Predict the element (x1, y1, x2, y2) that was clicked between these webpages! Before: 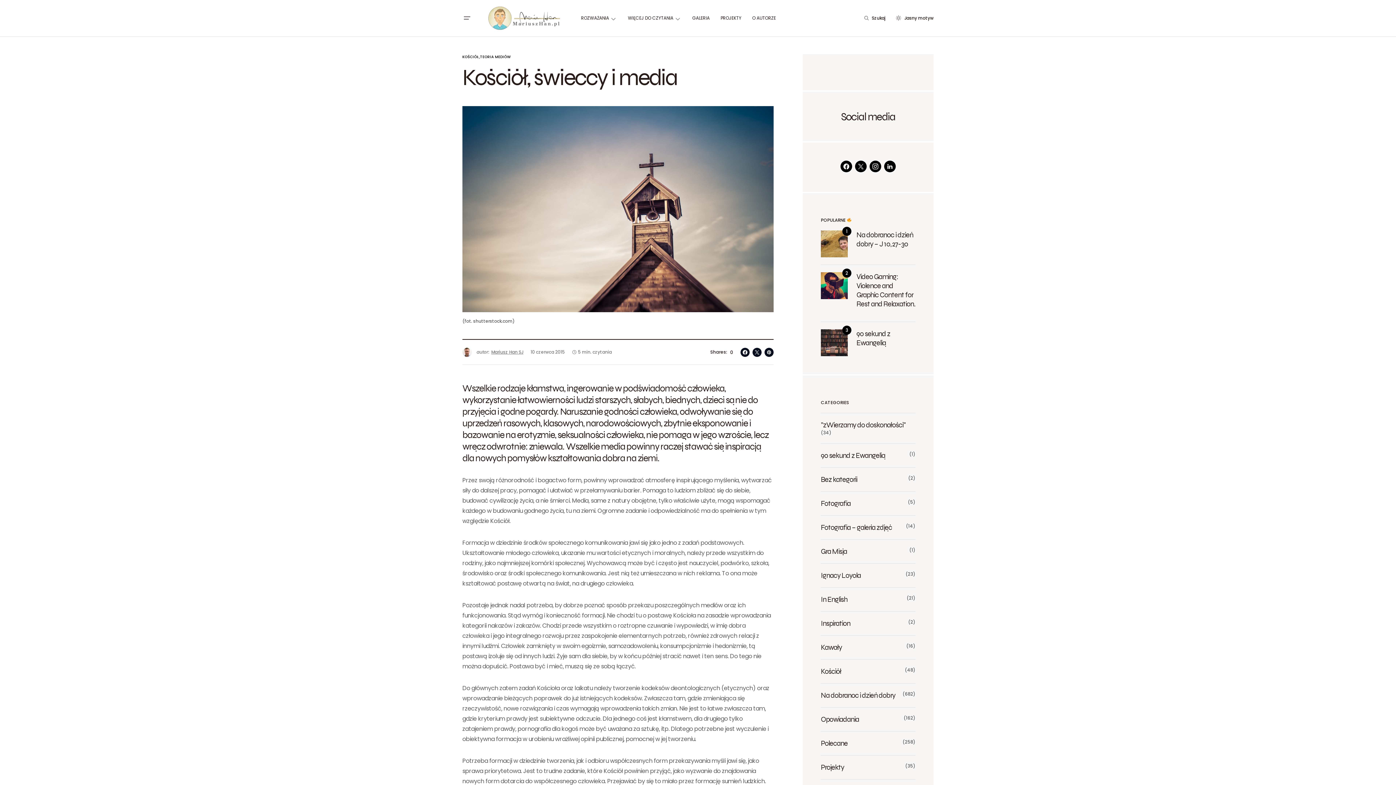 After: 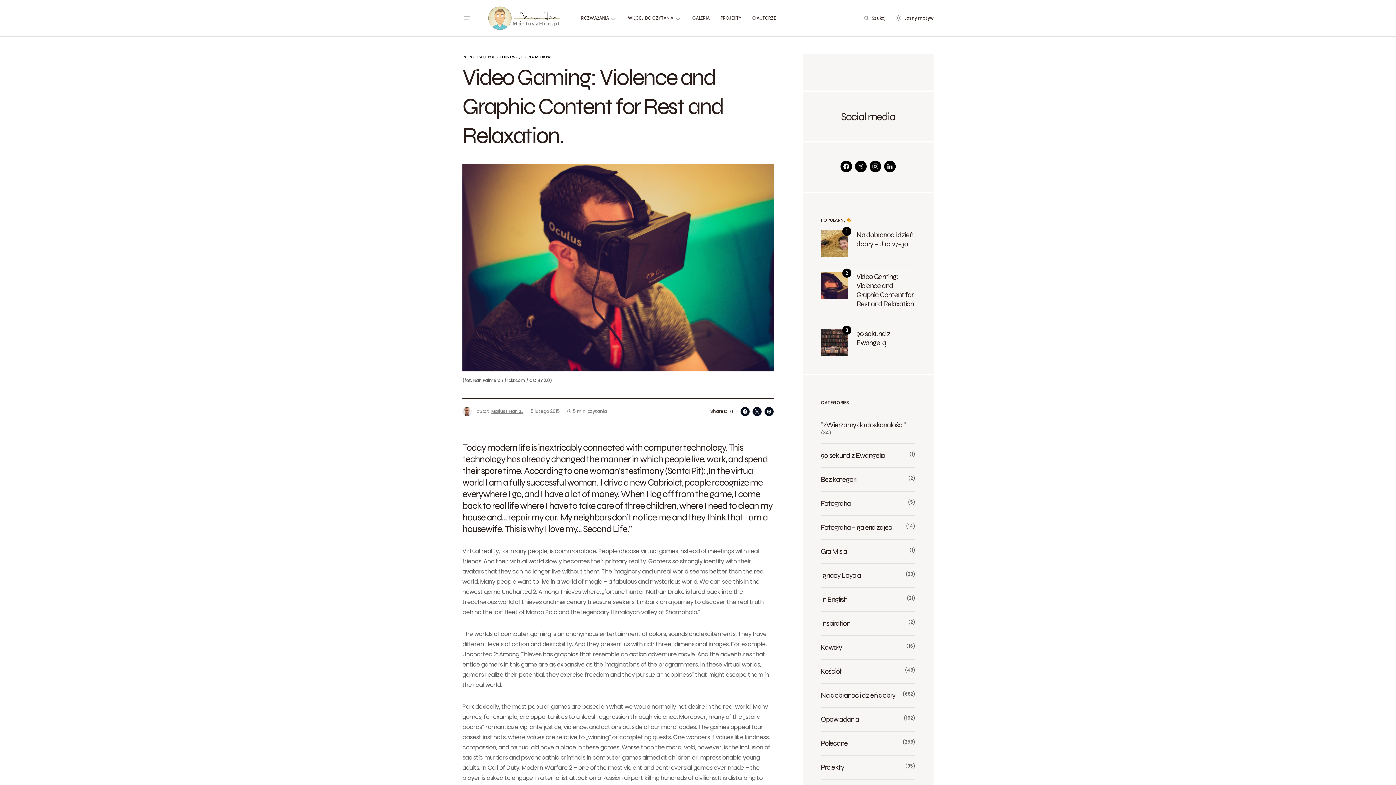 Action: bbox: (821, 272, 848, 299)